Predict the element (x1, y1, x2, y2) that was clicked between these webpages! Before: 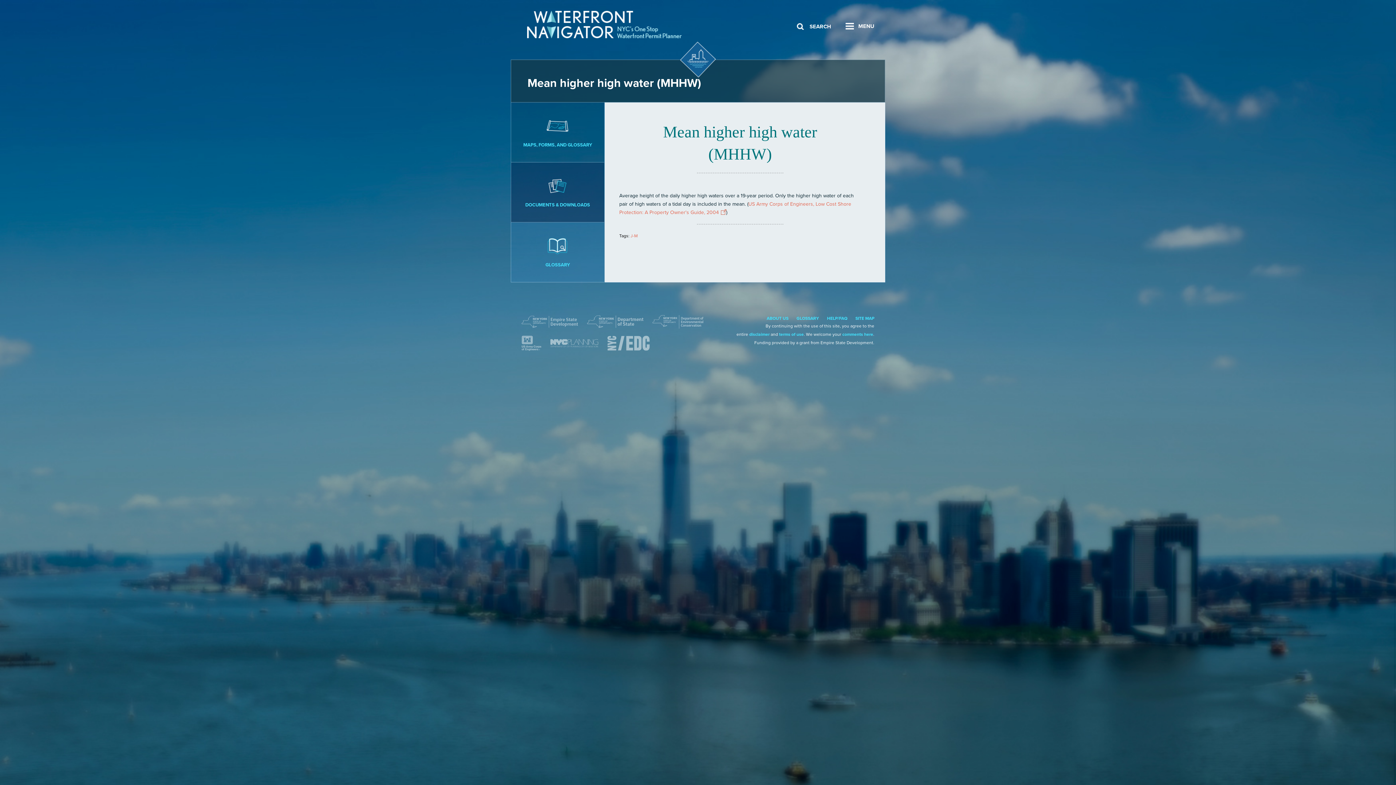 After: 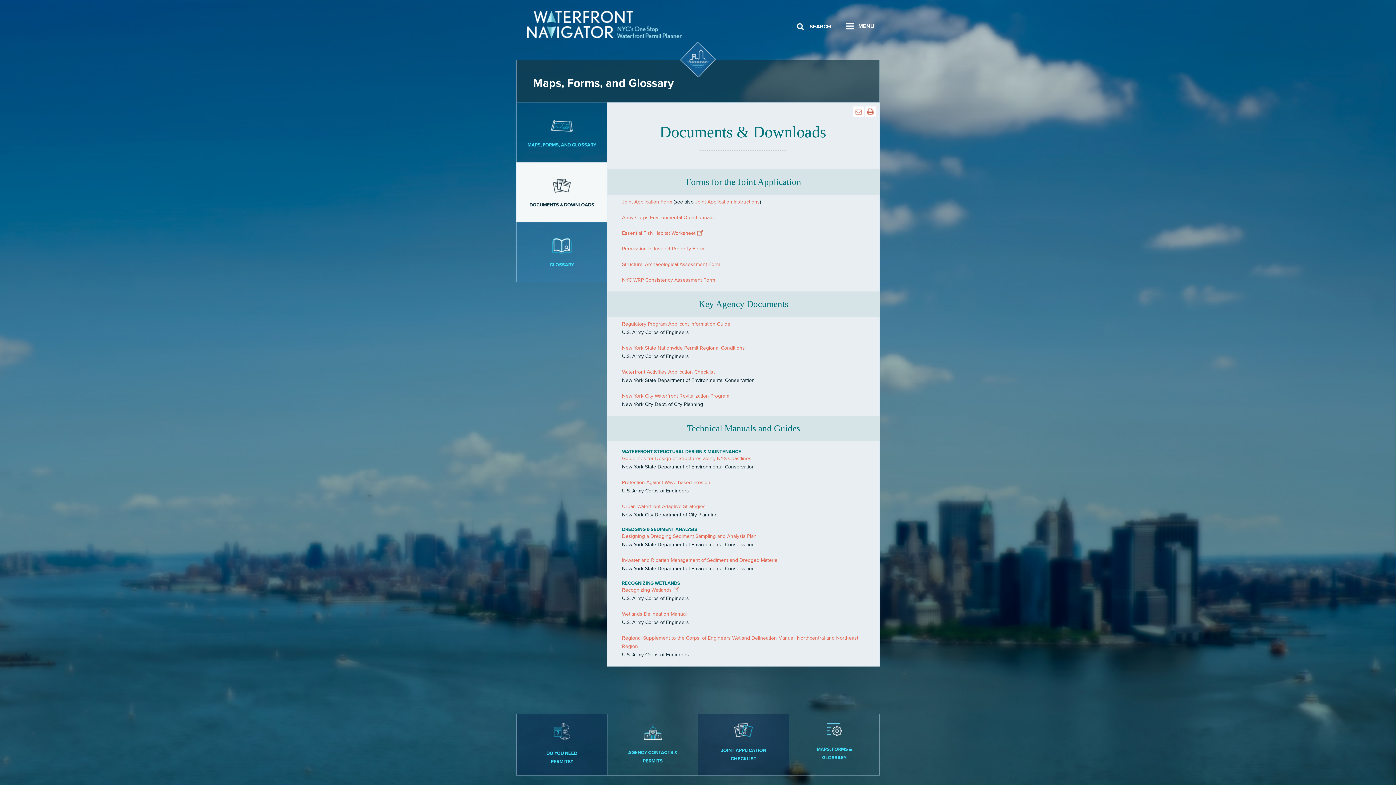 Action: bbox: (520, 162, 595, 222) label: DOCUMENTS & DOWNLOADS